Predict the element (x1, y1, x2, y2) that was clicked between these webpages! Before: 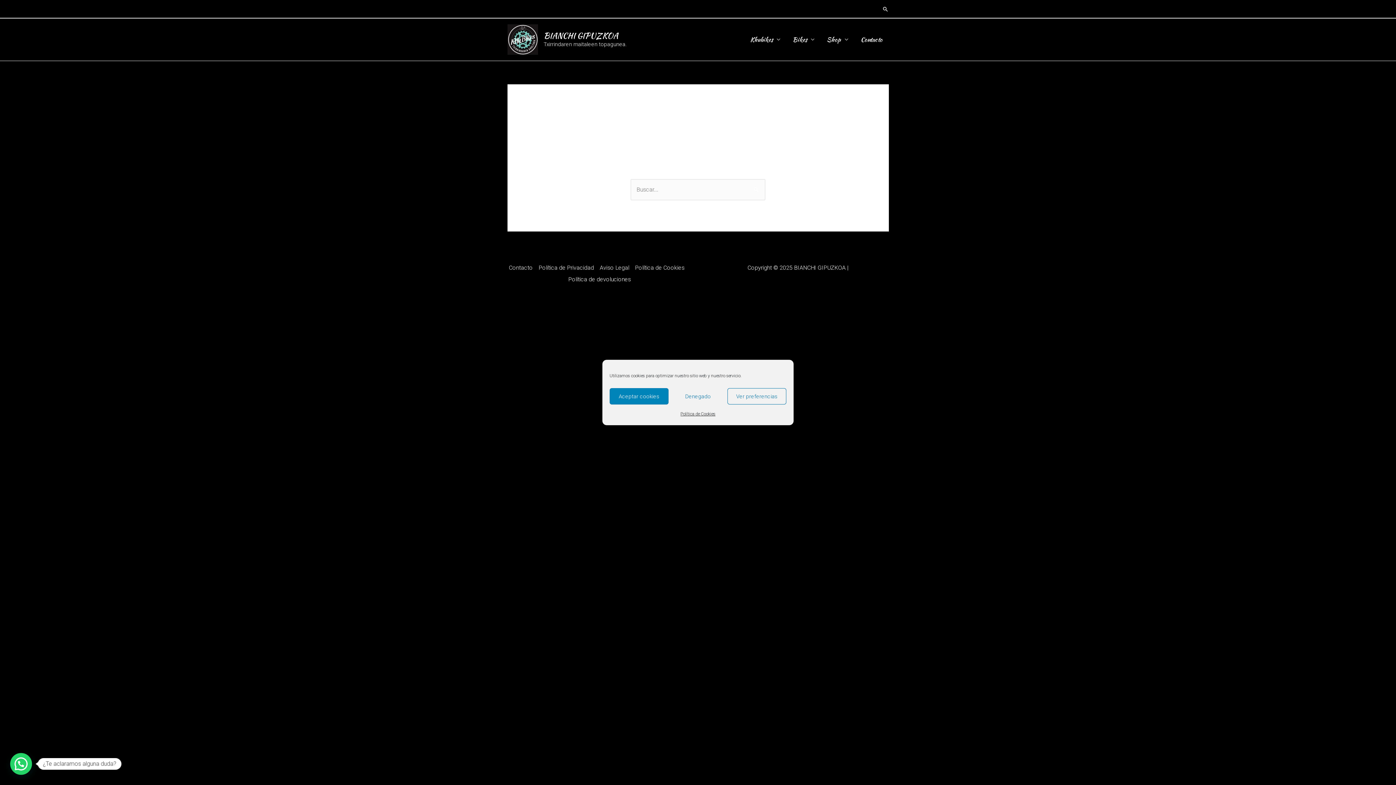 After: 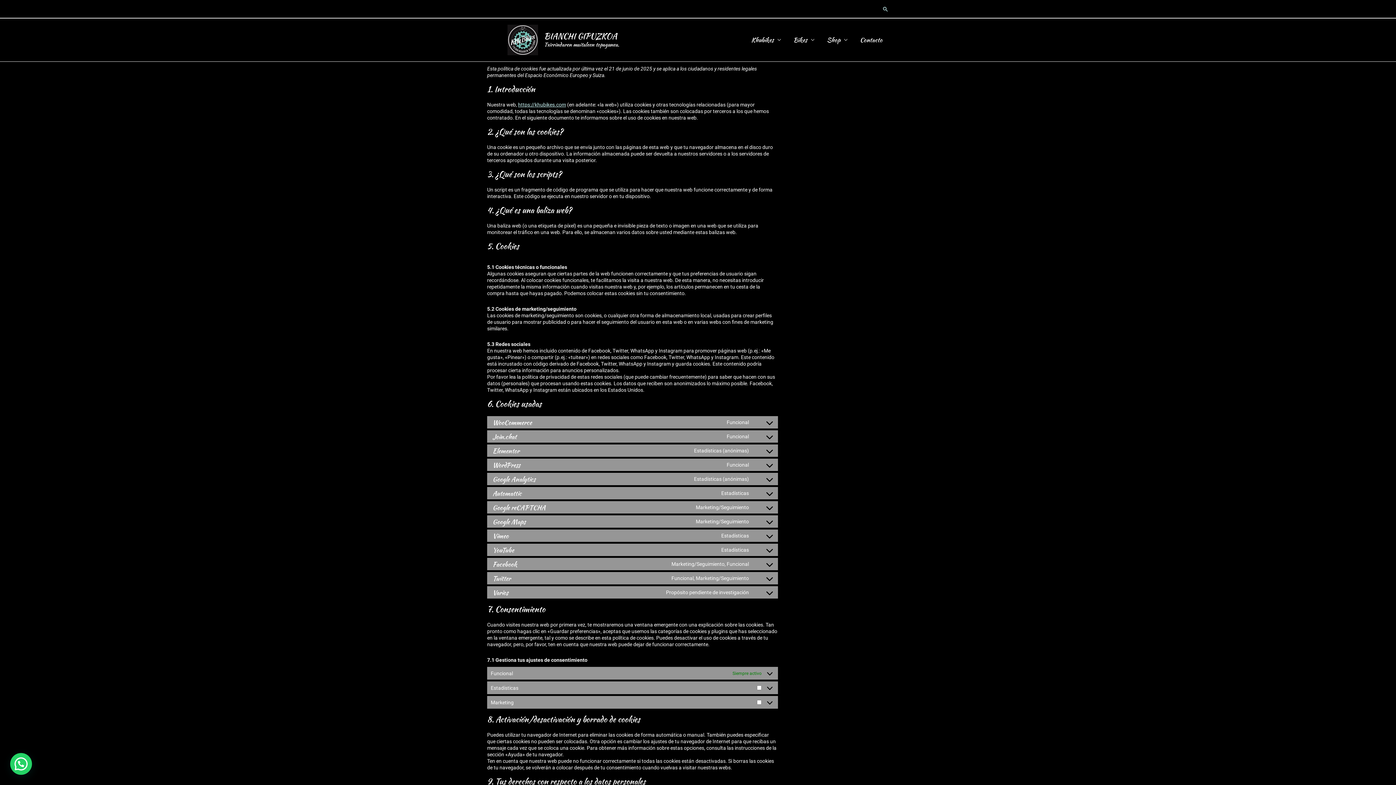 Action: label: Política de Cookies bbox: (680, 408, 715, 420)